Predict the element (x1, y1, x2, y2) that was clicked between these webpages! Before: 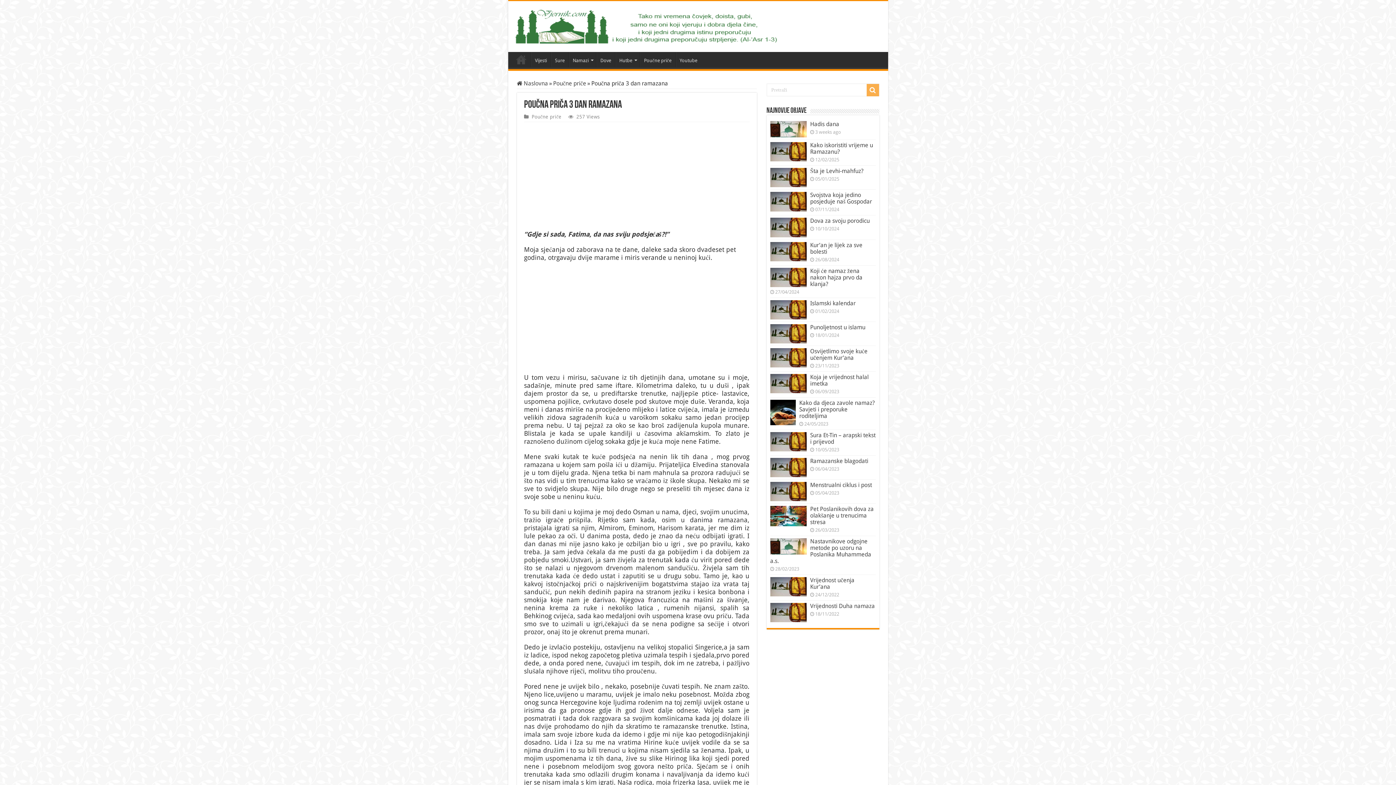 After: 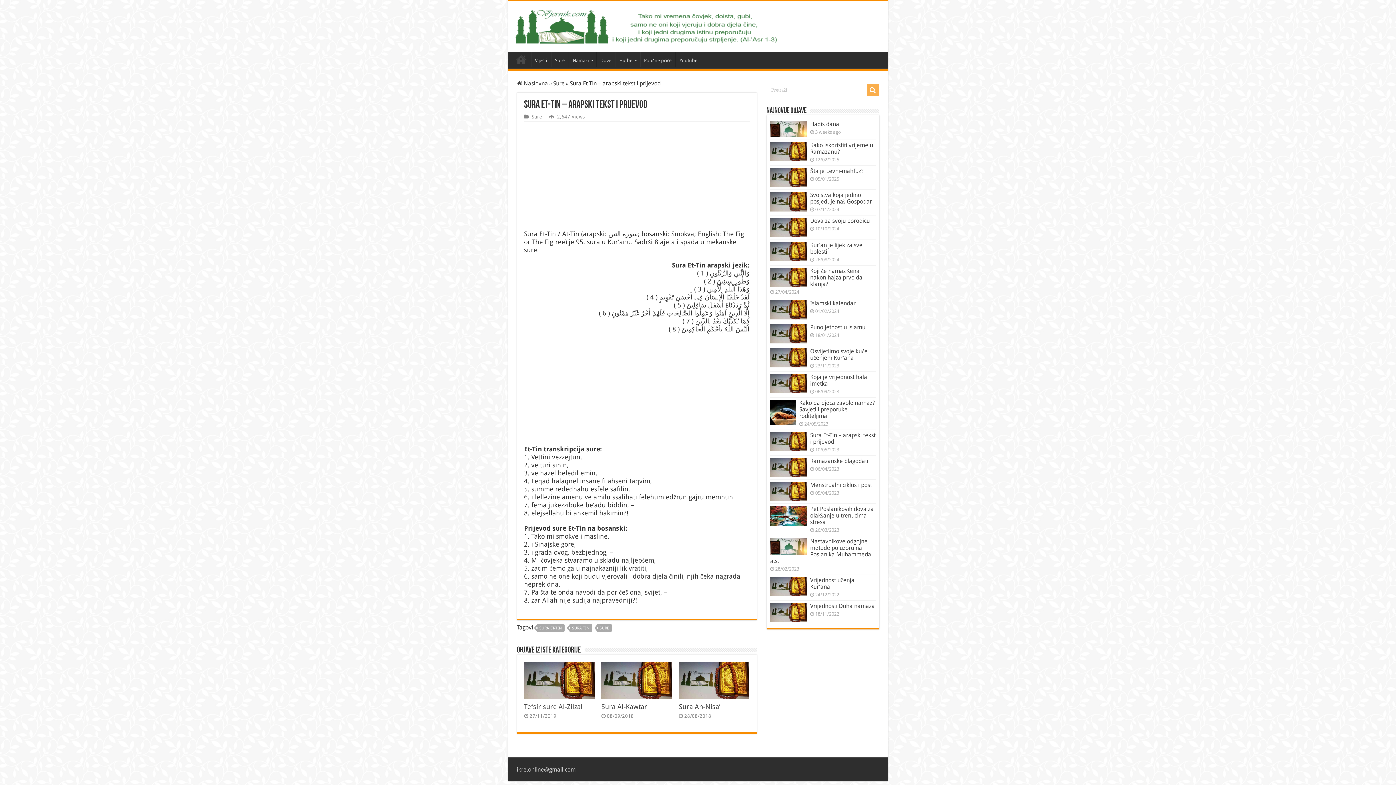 Action: bbox: (770, 432, 806, 451)